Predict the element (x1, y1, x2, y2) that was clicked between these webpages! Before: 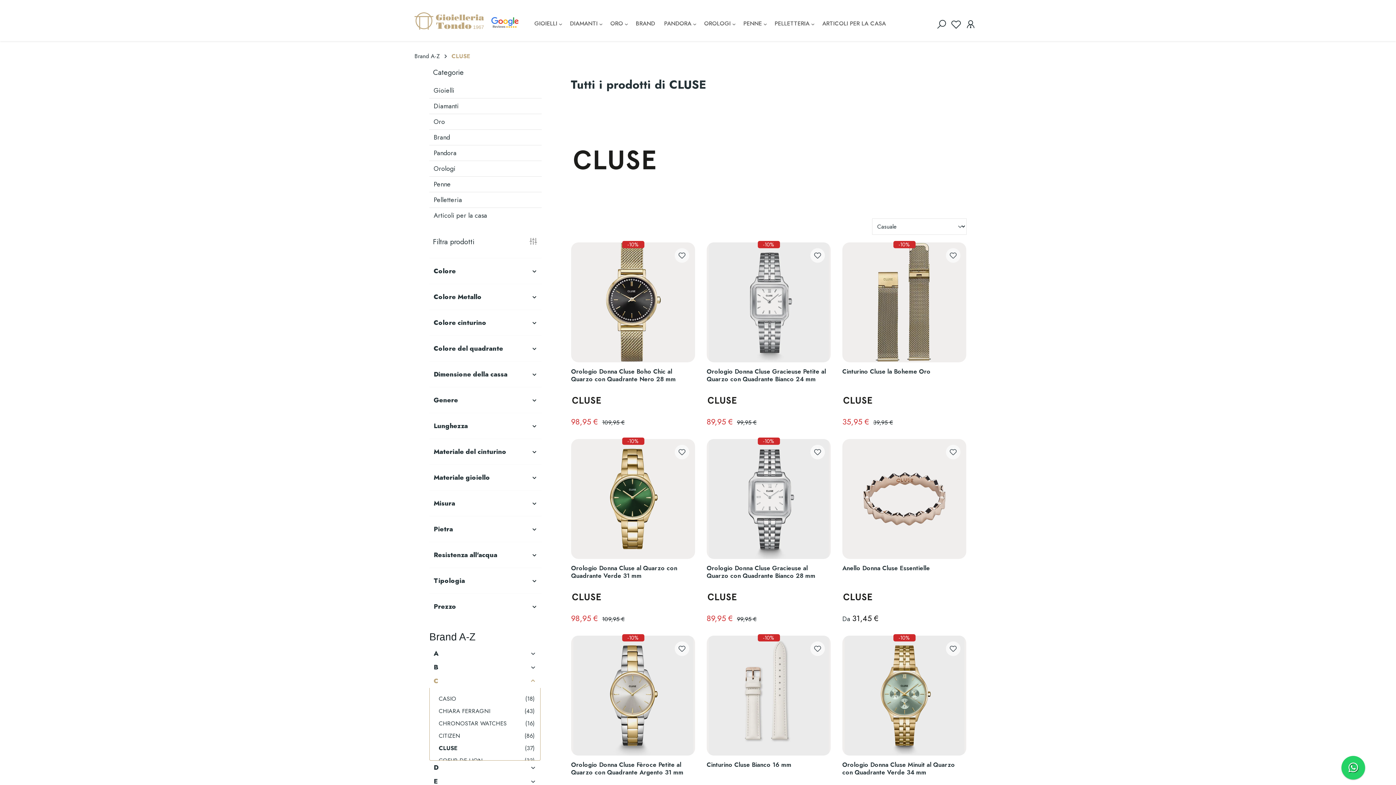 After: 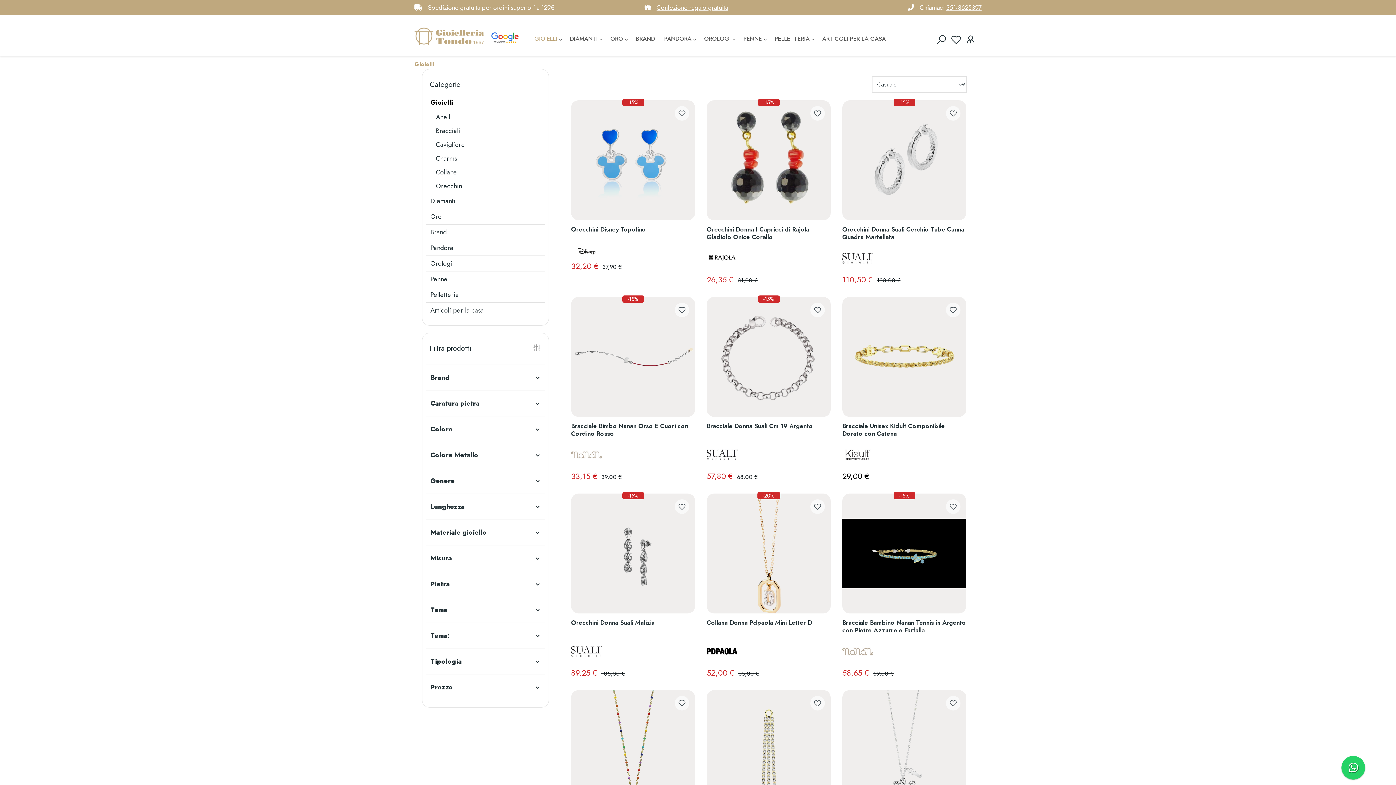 Action: label: Gioielli bbox: (429, 82, 541, 98)